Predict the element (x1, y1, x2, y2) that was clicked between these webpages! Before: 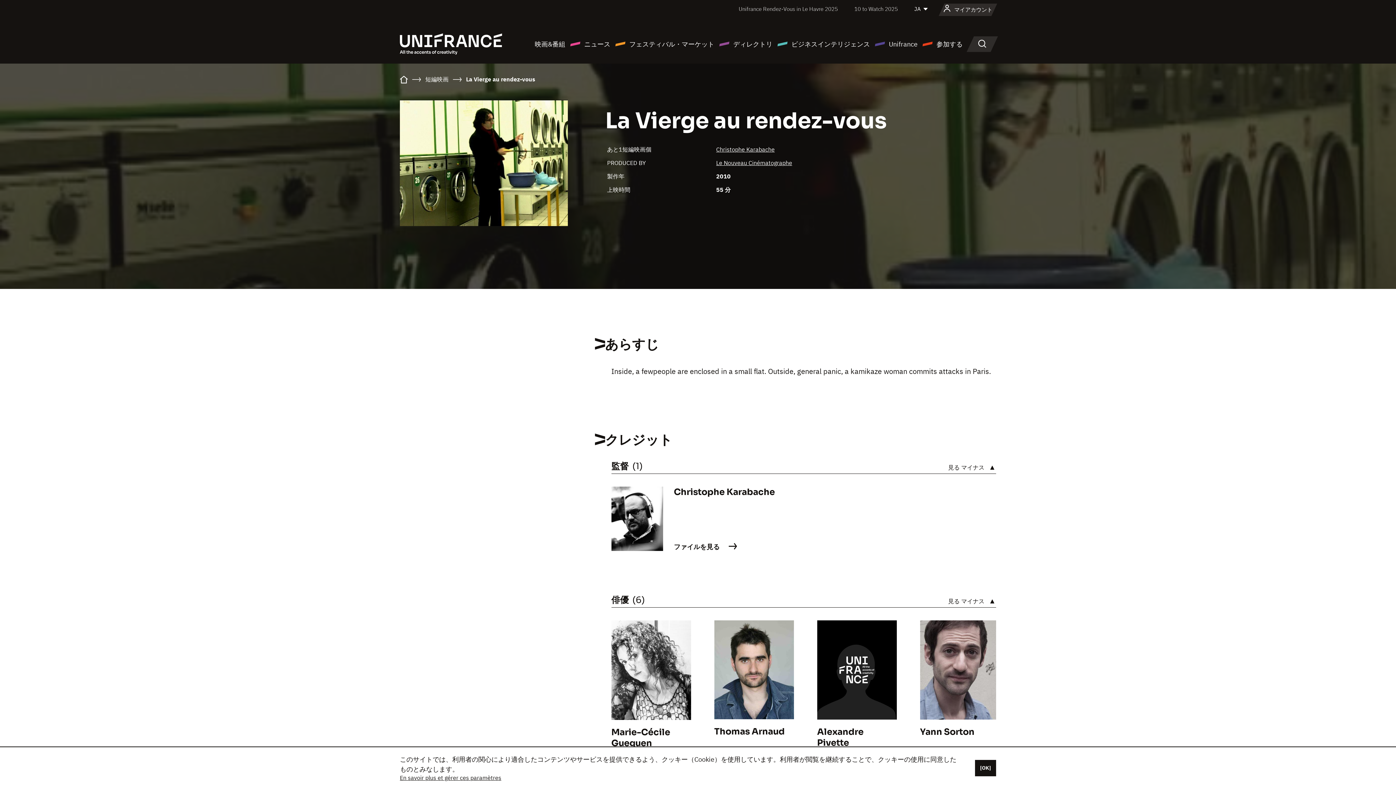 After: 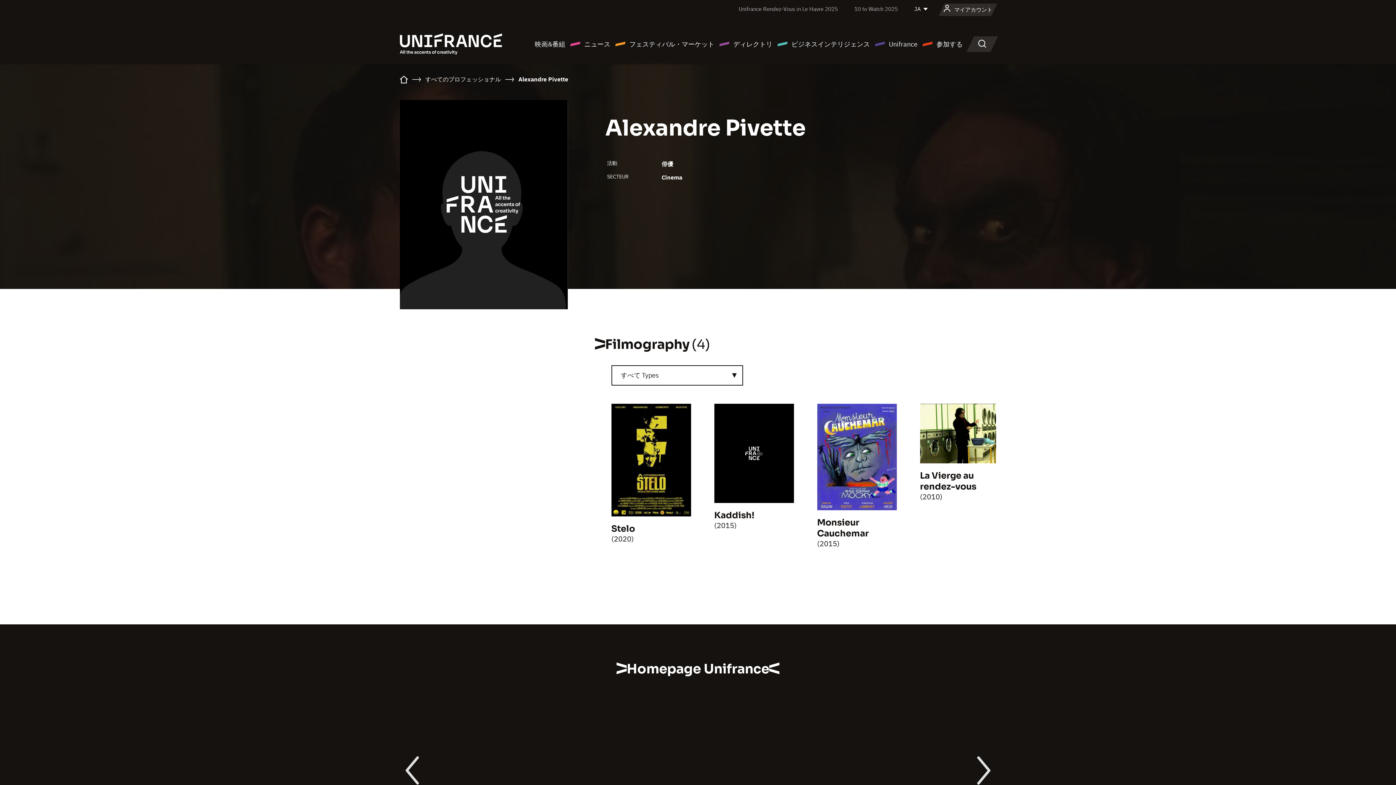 Action: label: Alexandre Pivette bbox: (817, 726, 863, 748)